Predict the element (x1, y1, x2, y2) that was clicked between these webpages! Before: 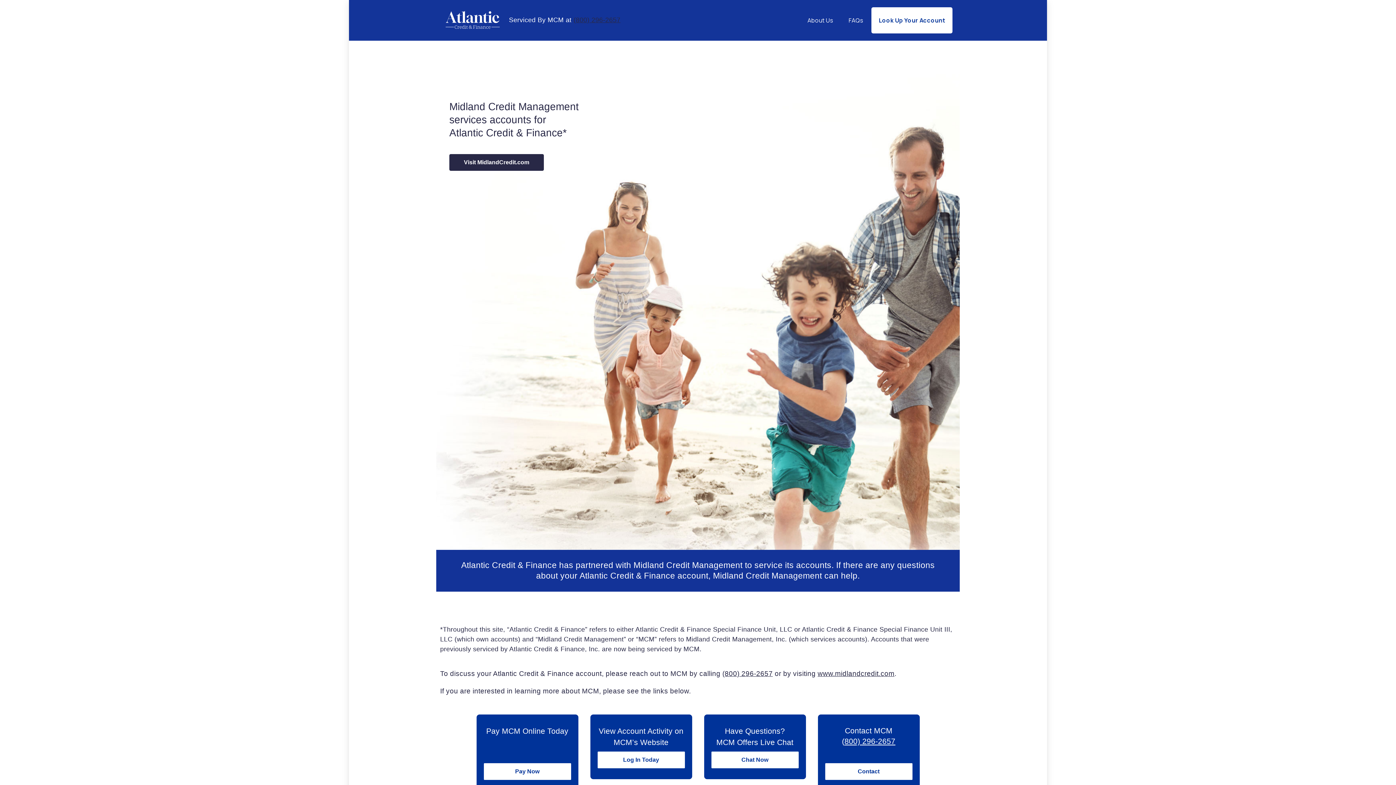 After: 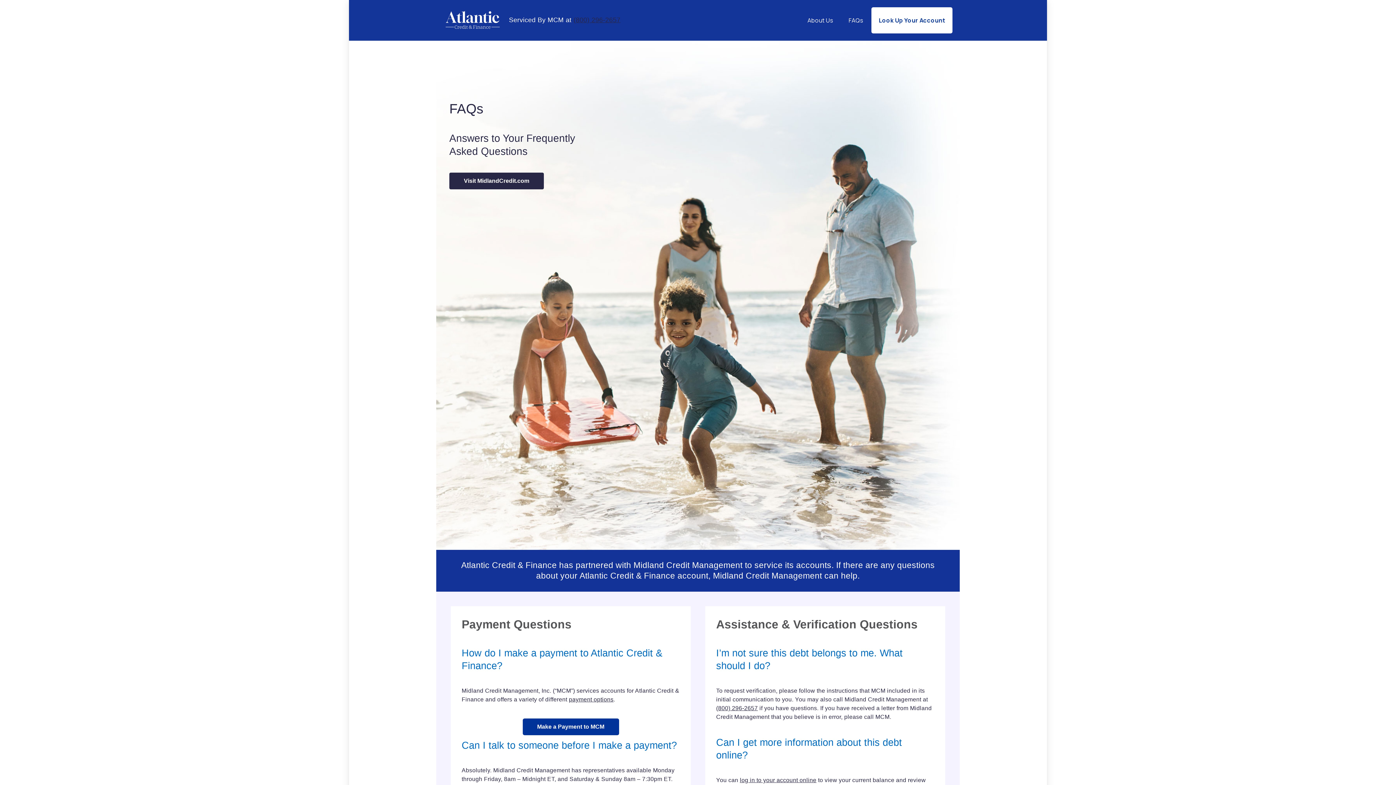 Action: label: FAQs bbox: (841, 7, 870, 33)